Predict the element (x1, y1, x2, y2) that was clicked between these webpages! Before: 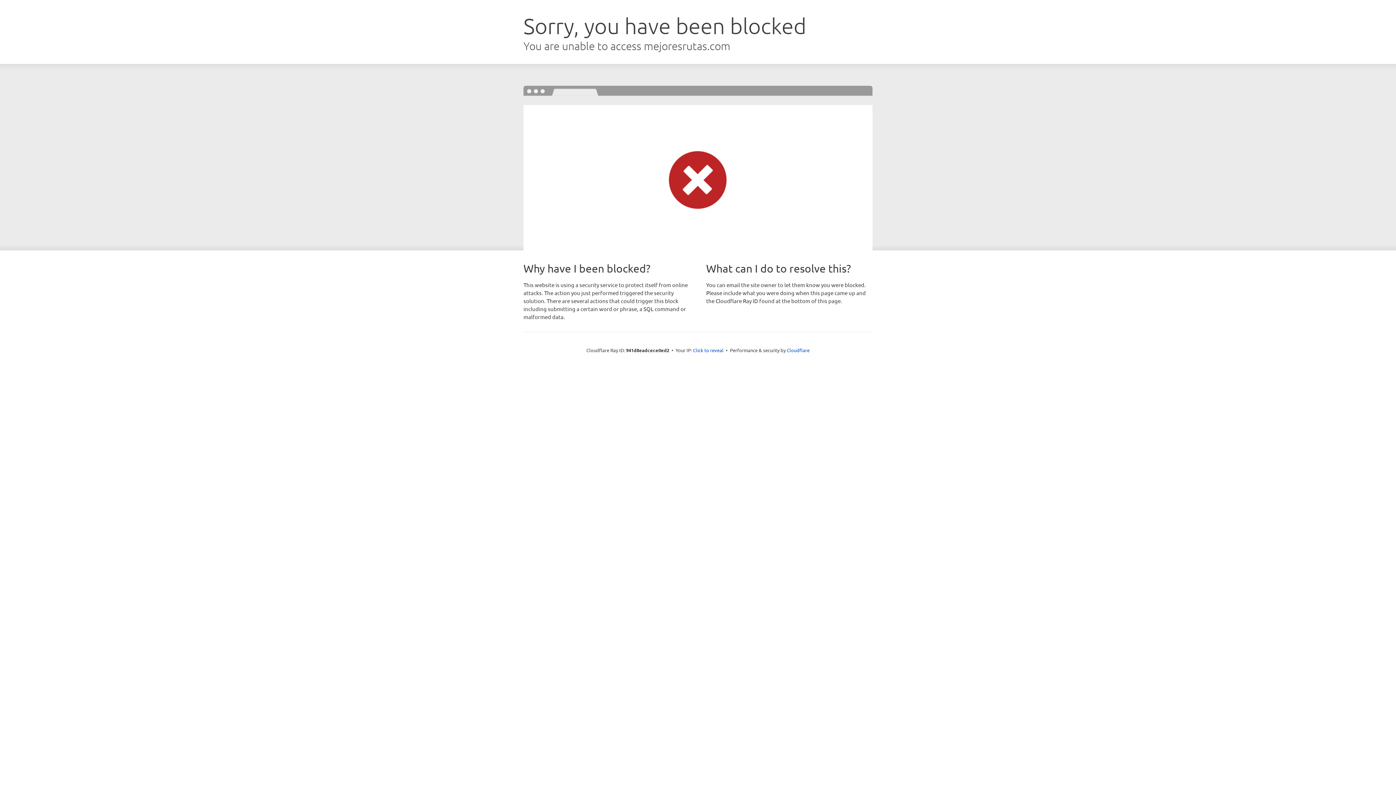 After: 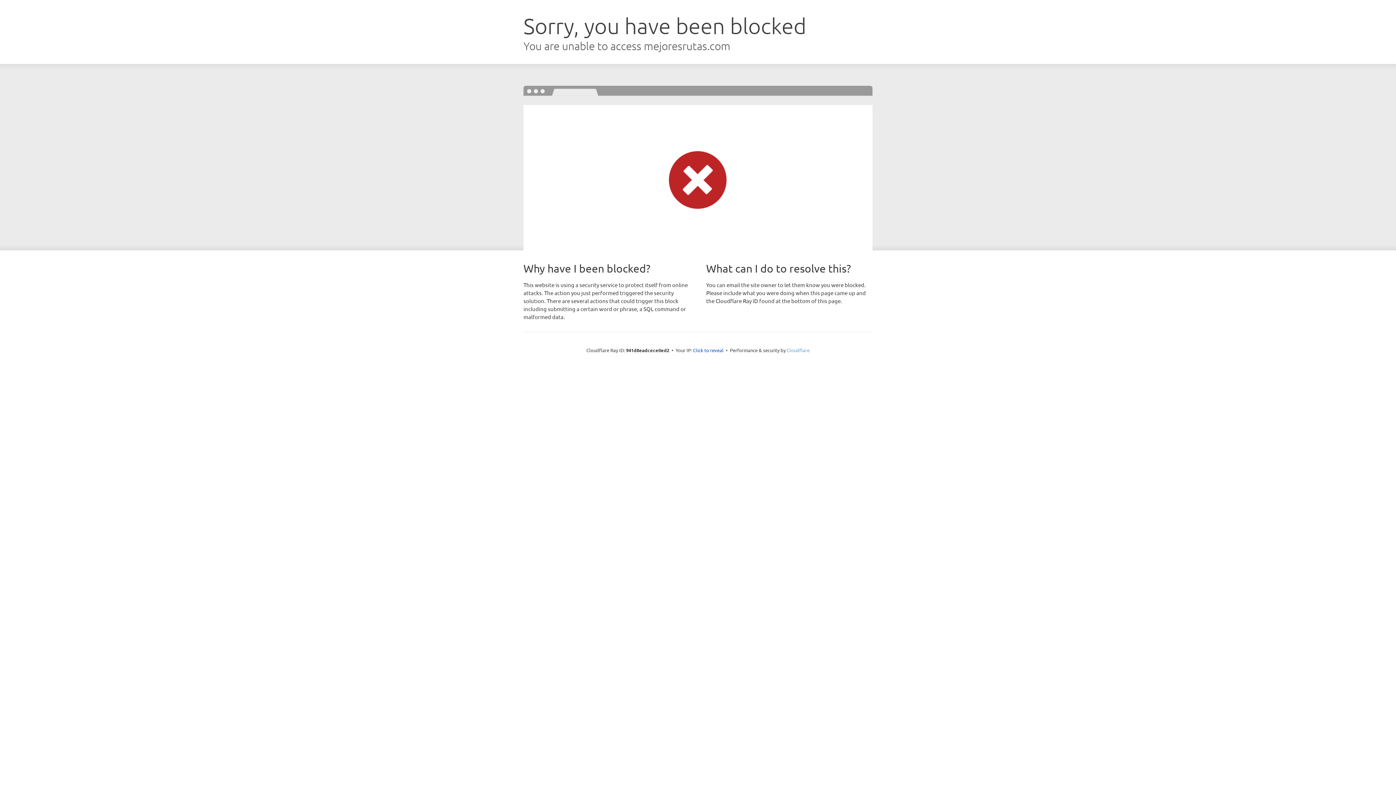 Action: bbox: (786, 347, 809, 353) label: Cloudflare